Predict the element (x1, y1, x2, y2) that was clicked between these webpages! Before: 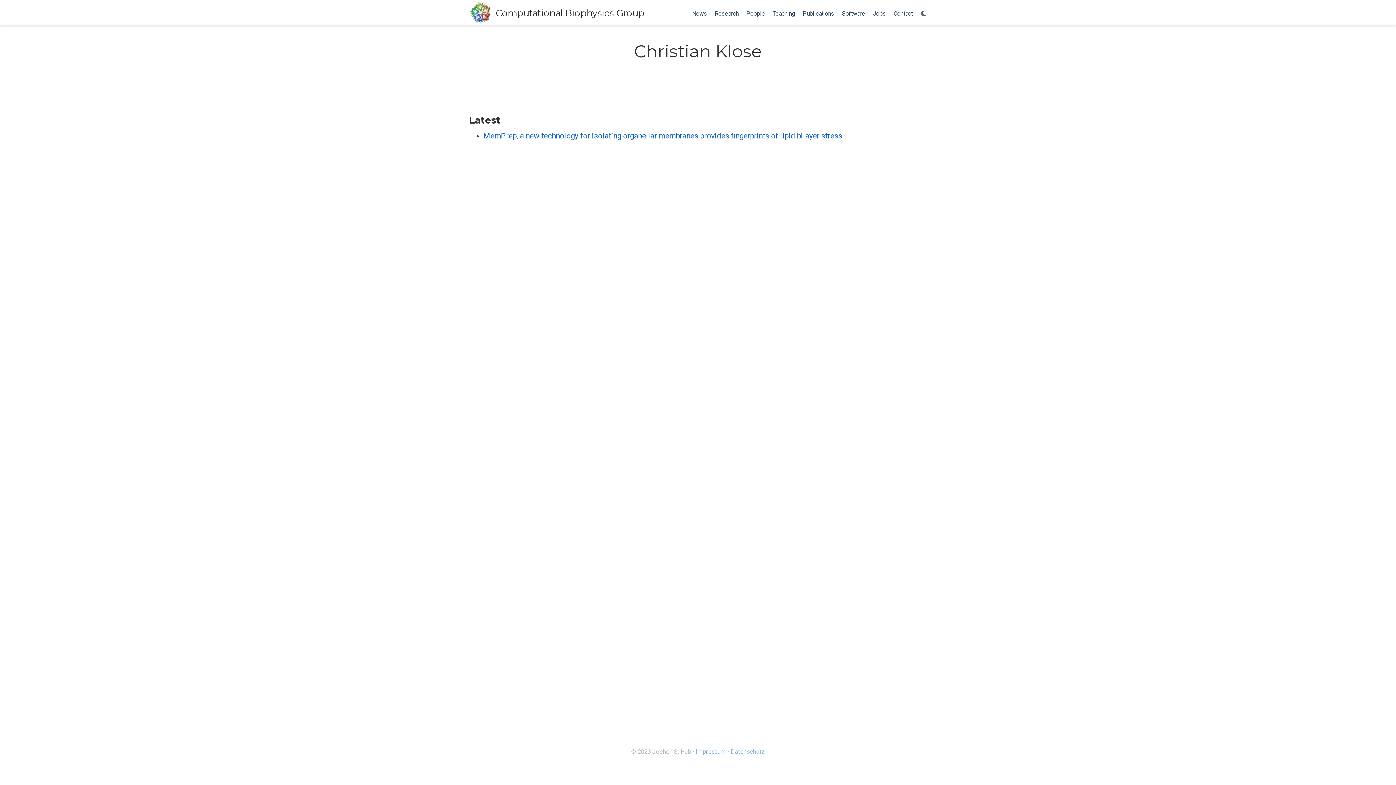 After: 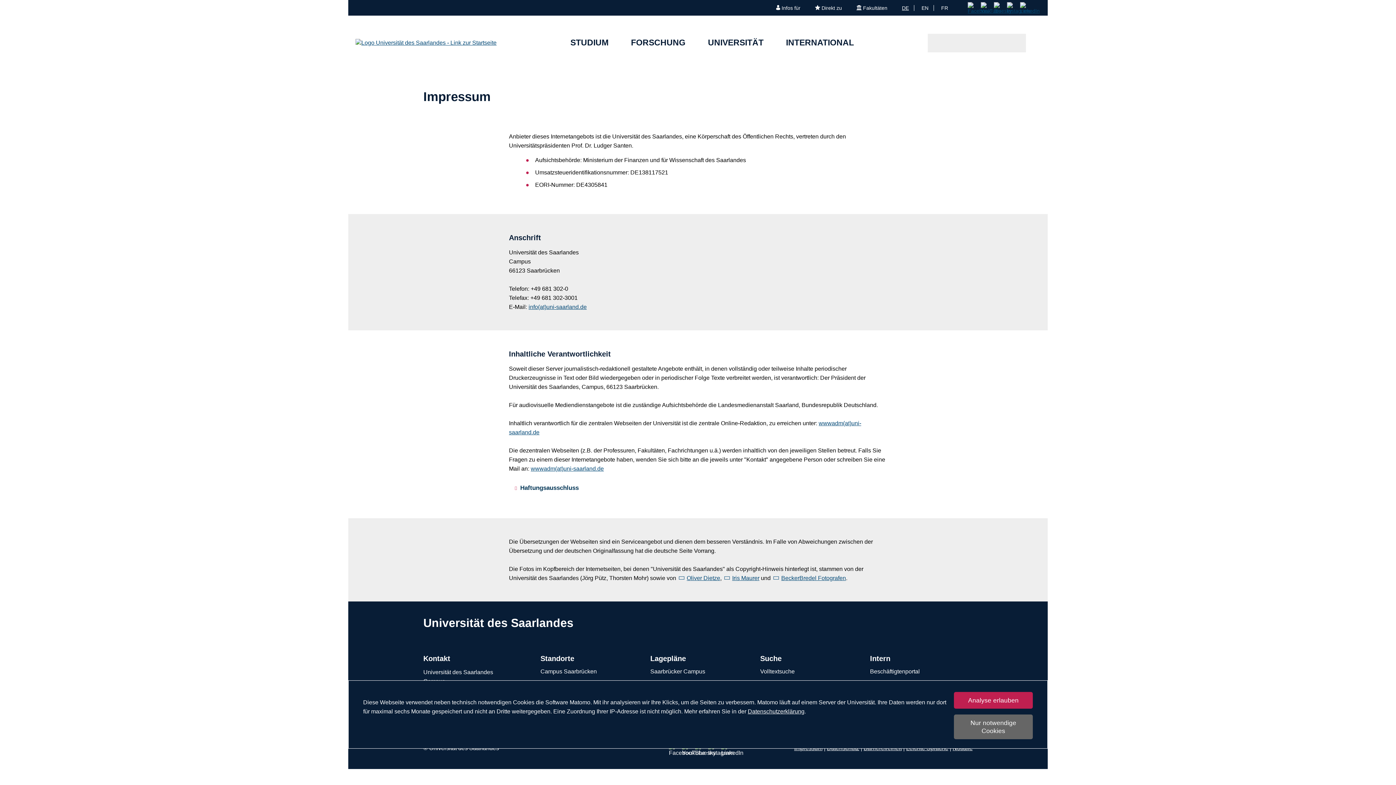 Action: bbox: (696, 748, 726, 755) label: Impressum